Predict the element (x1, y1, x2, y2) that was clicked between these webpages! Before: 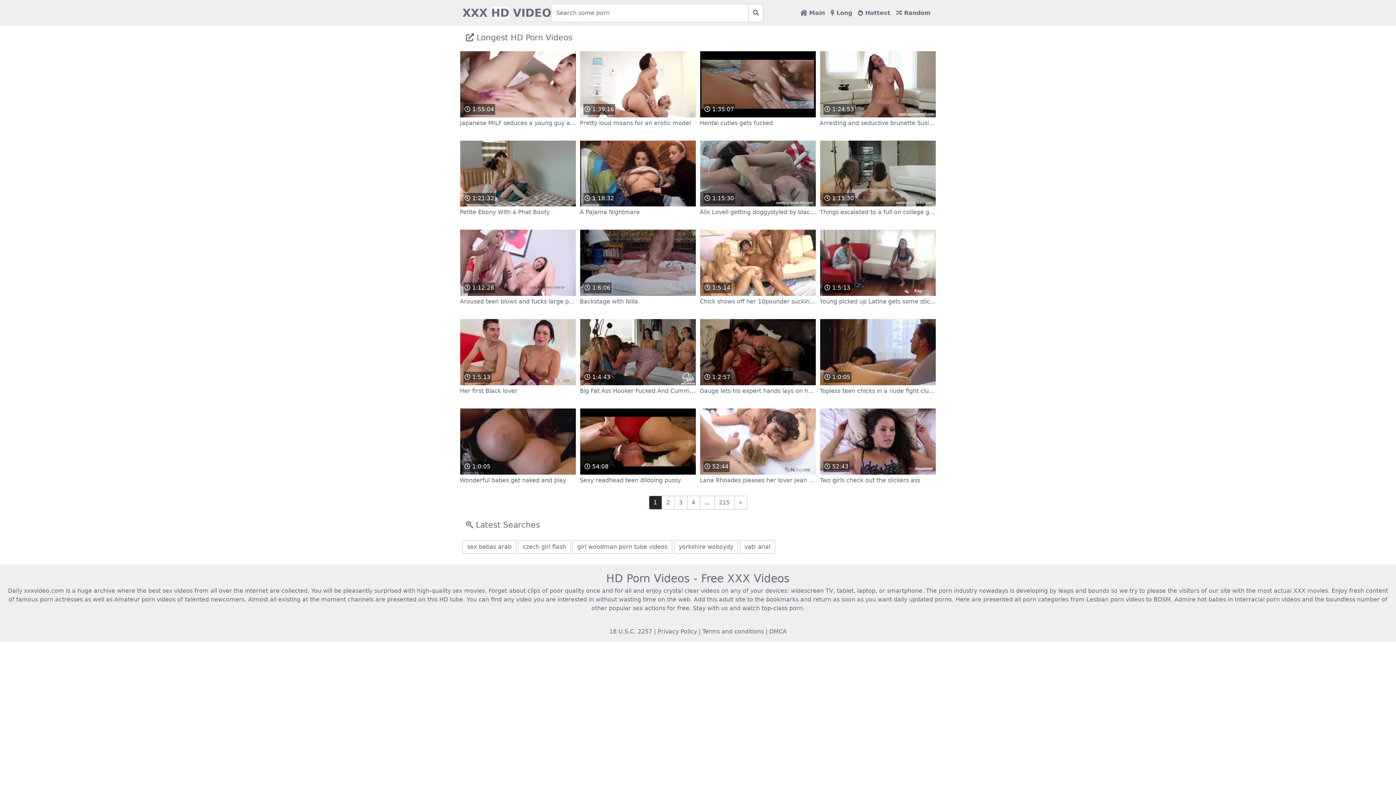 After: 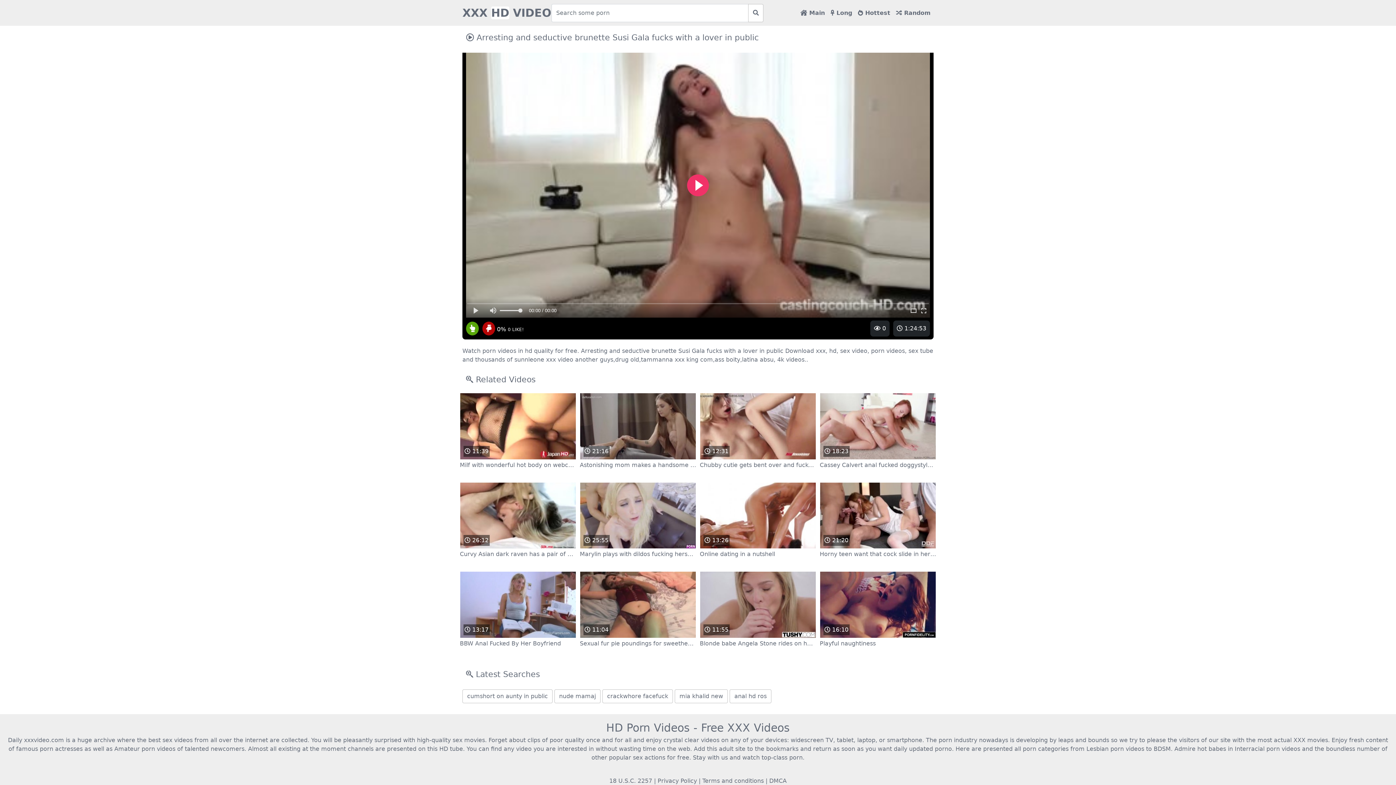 Action: bbox: (820, 80, 936, 128) label:  1:24:53
Arresting and seductive brunette Susi Gala fucks with a lover in public